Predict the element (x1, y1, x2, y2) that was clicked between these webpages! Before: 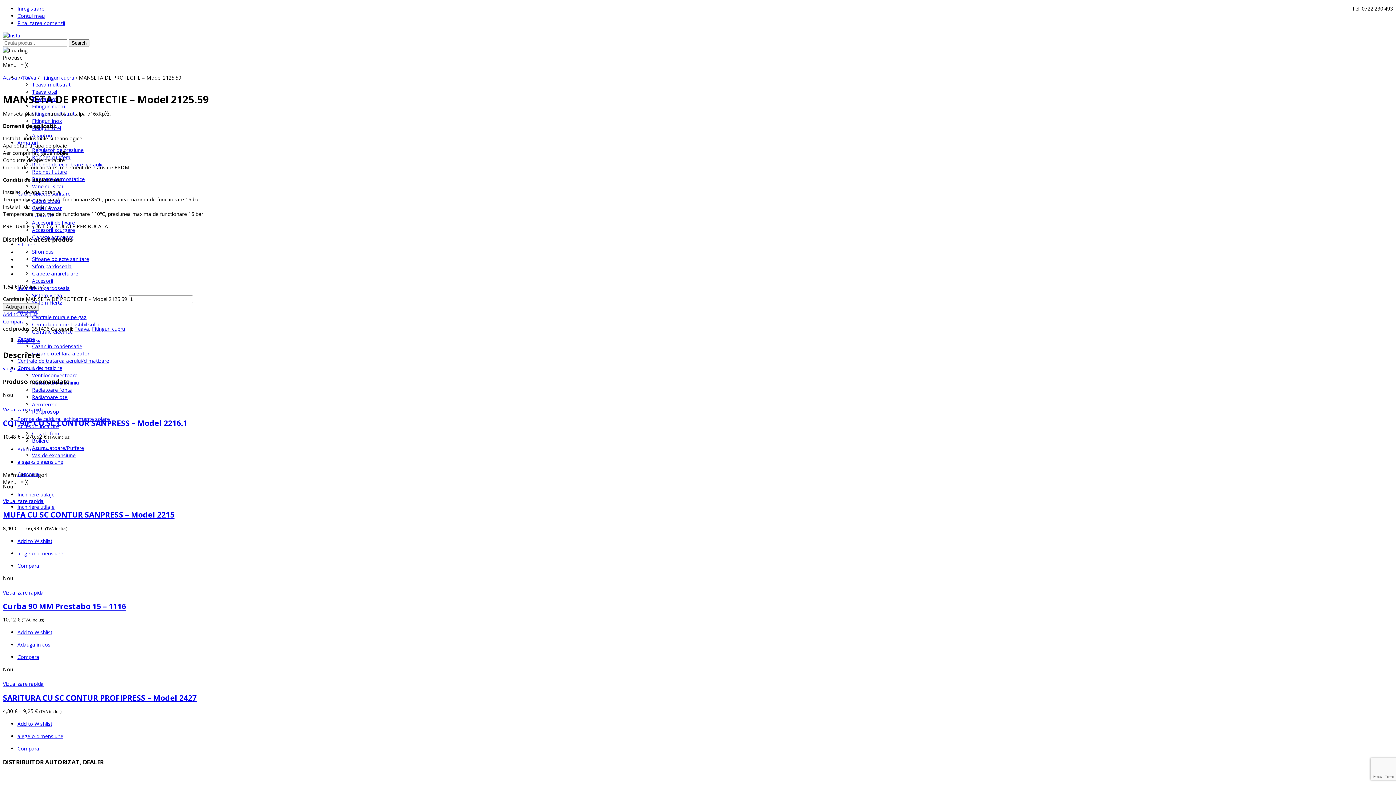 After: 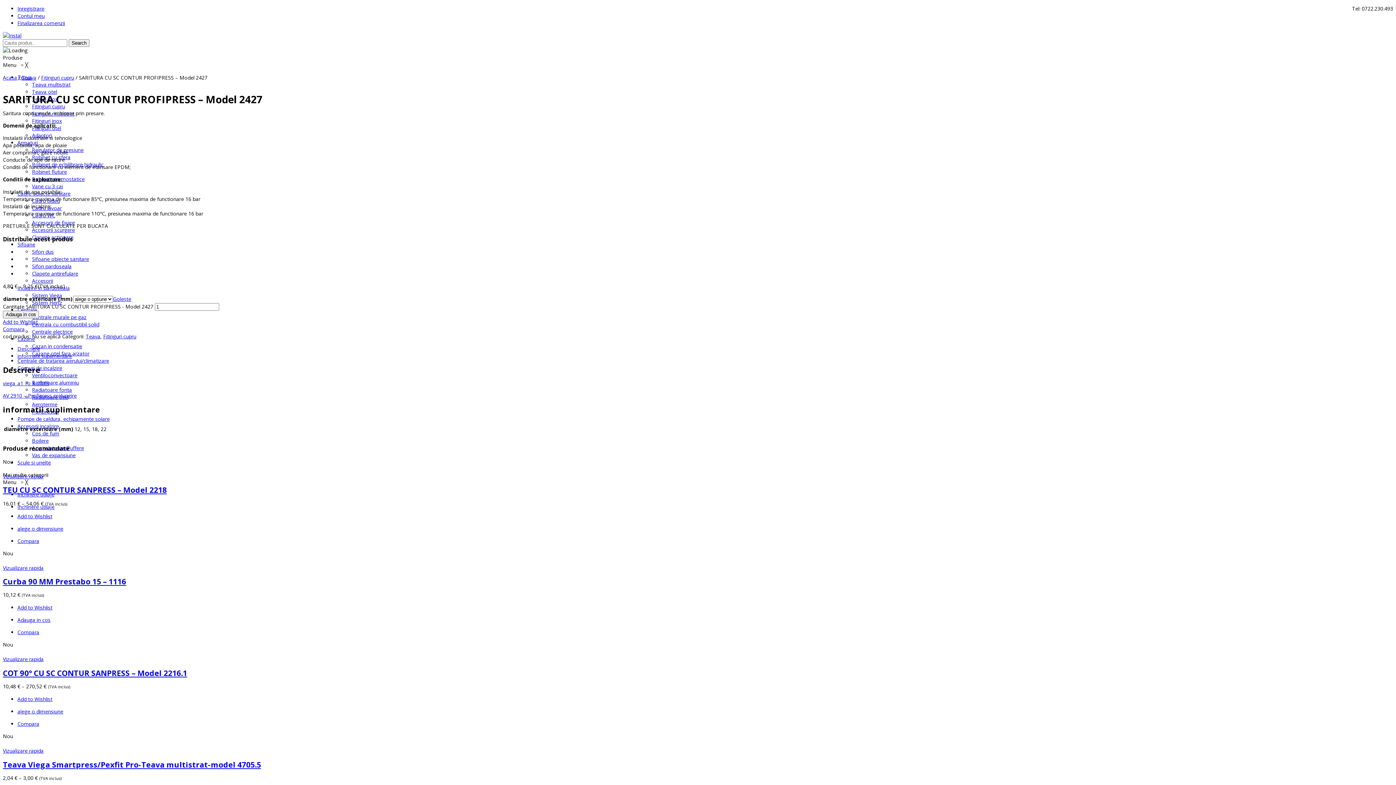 Action: label: Vizualizare rapida bbox: (2, 680, 43, 687)